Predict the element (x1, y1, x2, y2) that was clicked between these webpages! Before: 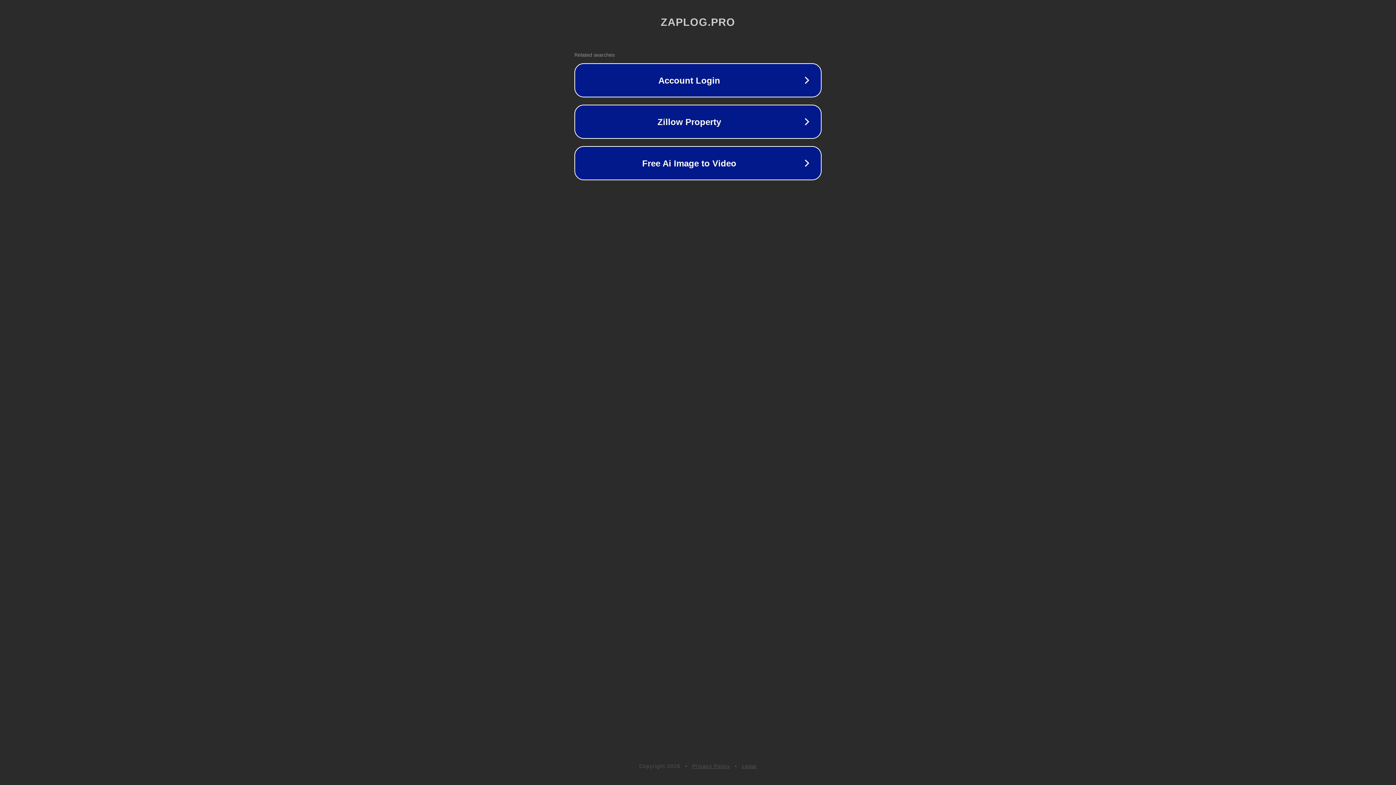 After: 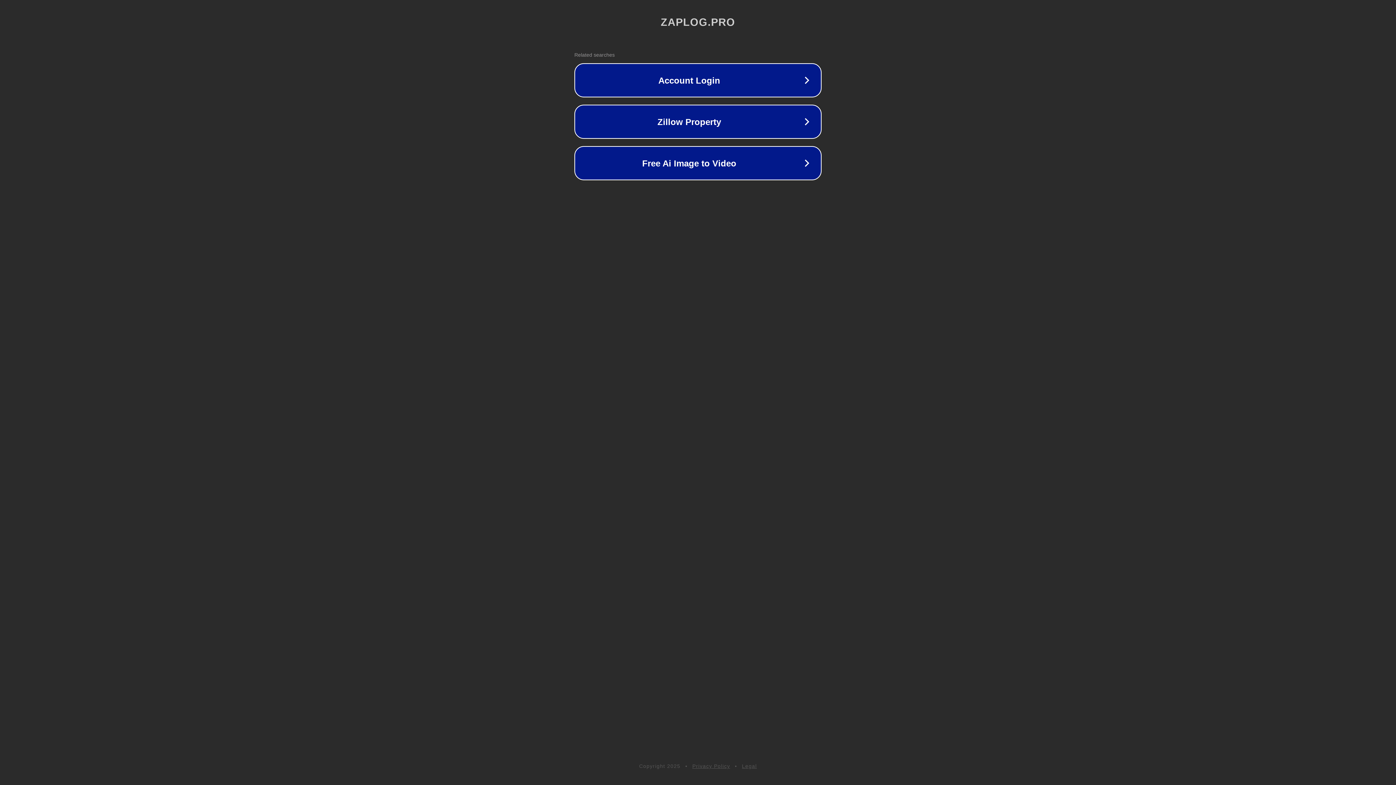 Action: bbox: (742, 763, 757, 769) label: Legal